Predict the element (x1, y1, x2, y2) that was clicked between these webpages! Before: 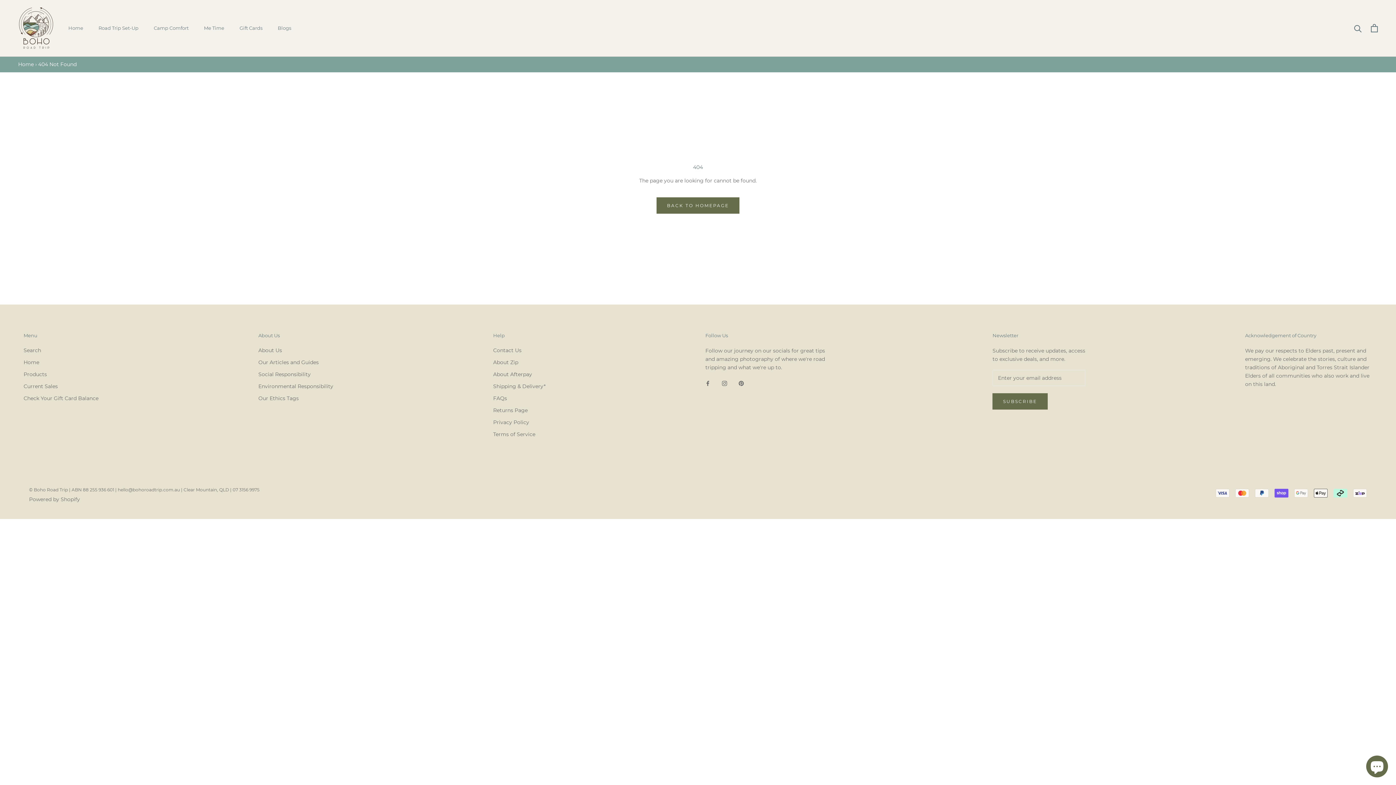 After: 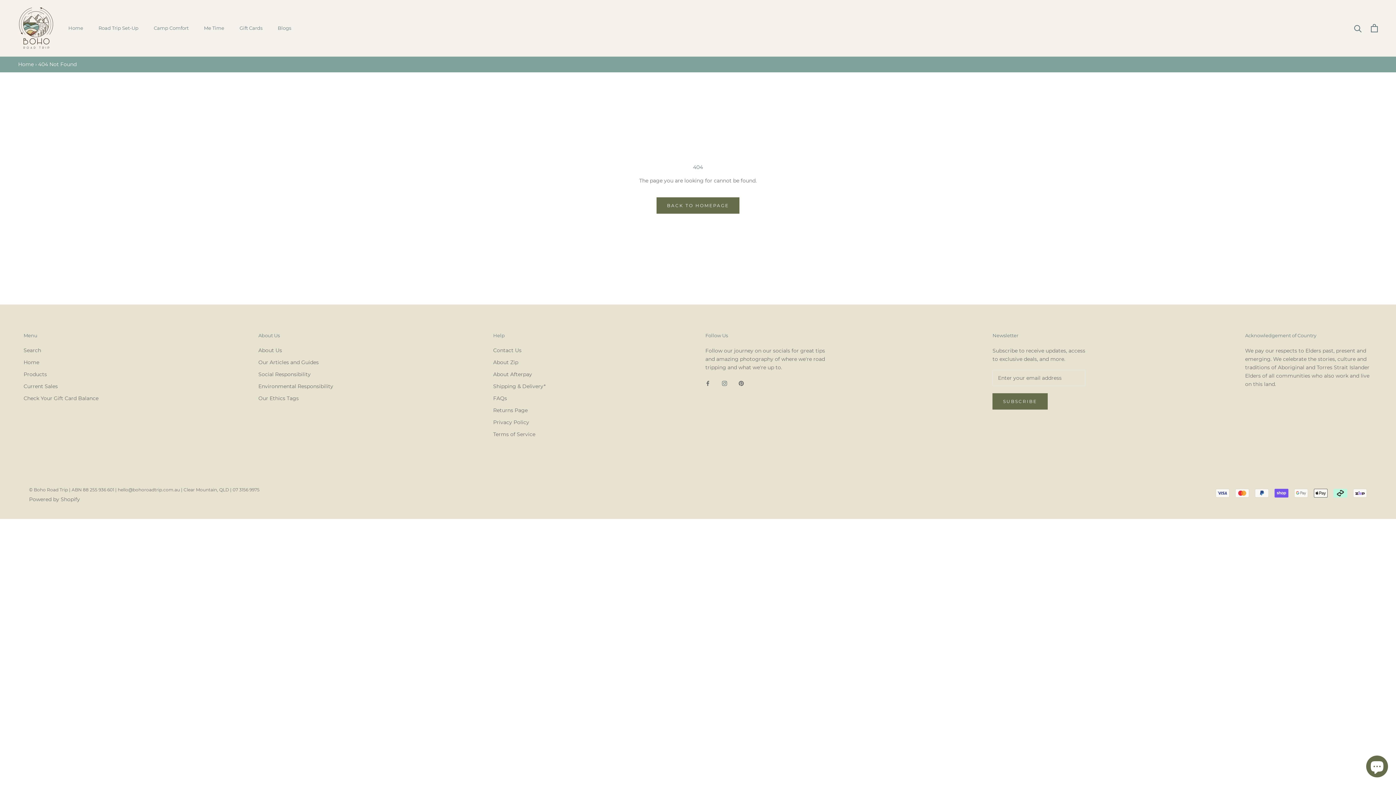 Action: bbox: (722, 379, 727, 387) label: Instagram